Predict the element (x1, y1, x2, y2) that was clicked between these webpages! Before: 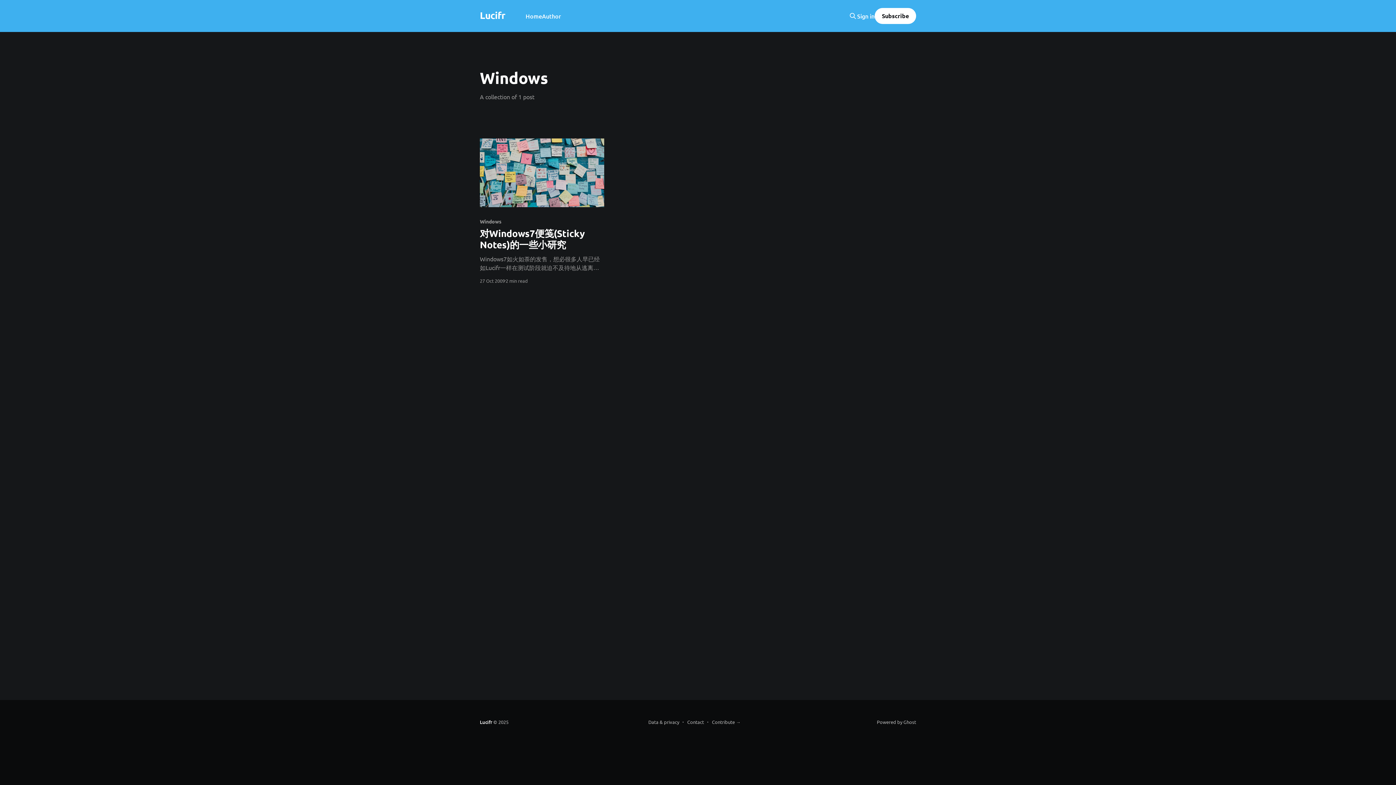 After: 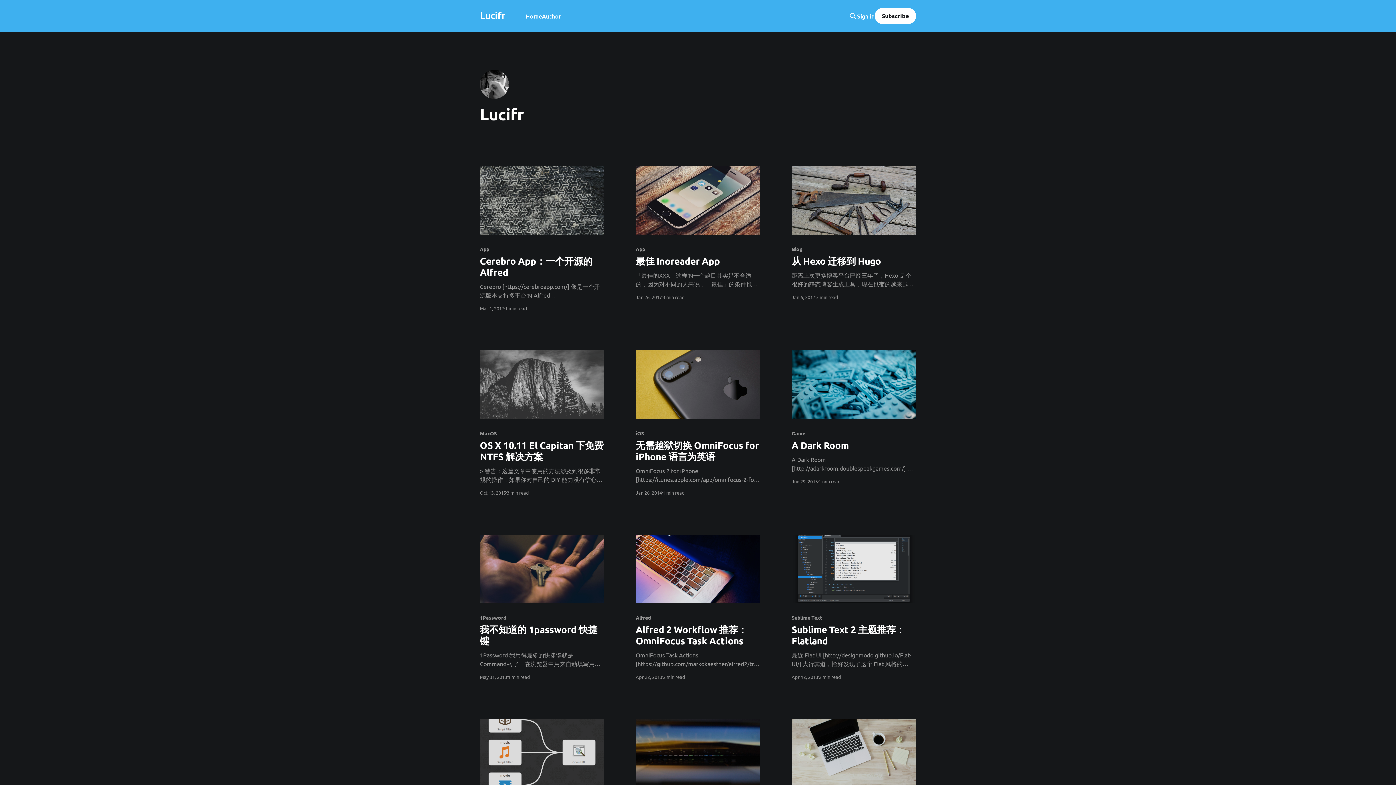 Action: label: Author bbox: (542, 11, 561, 21)